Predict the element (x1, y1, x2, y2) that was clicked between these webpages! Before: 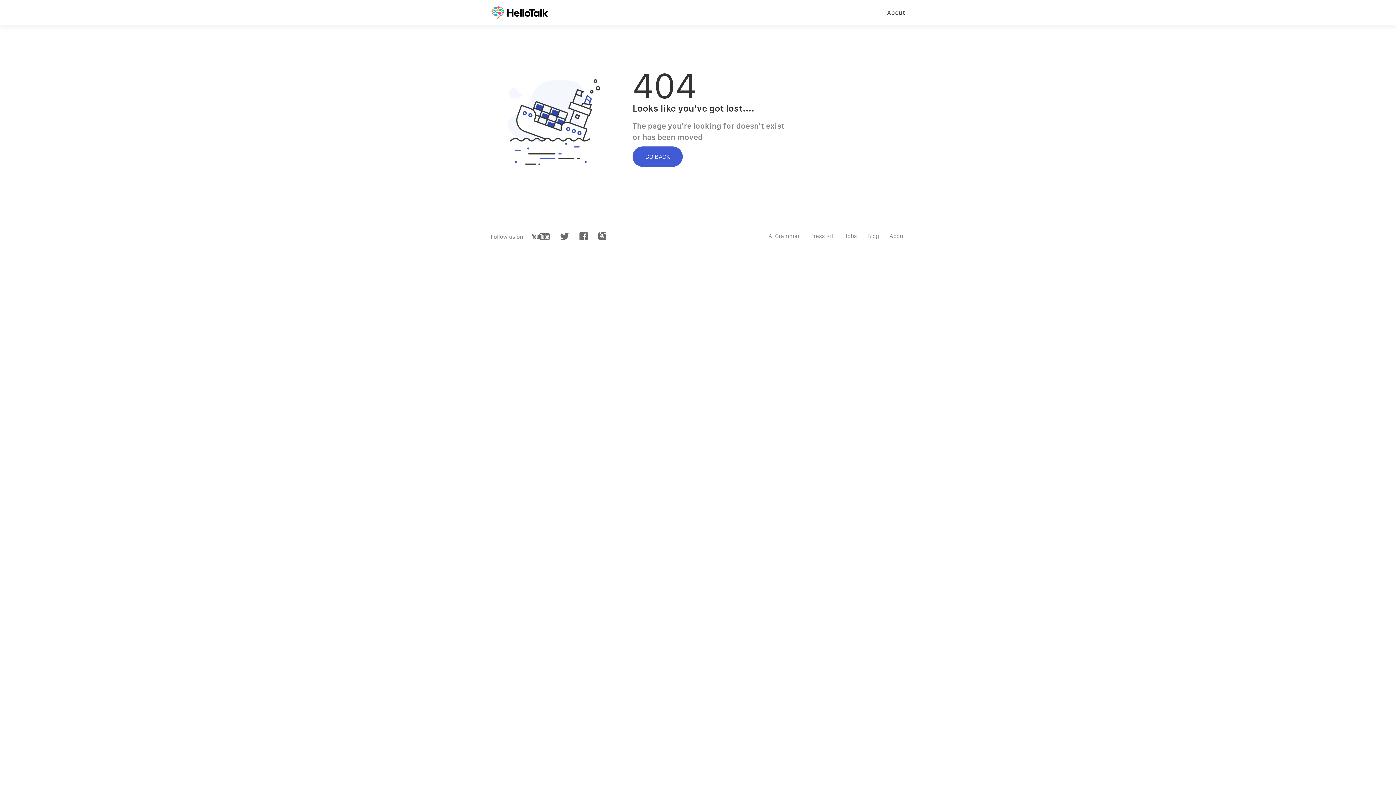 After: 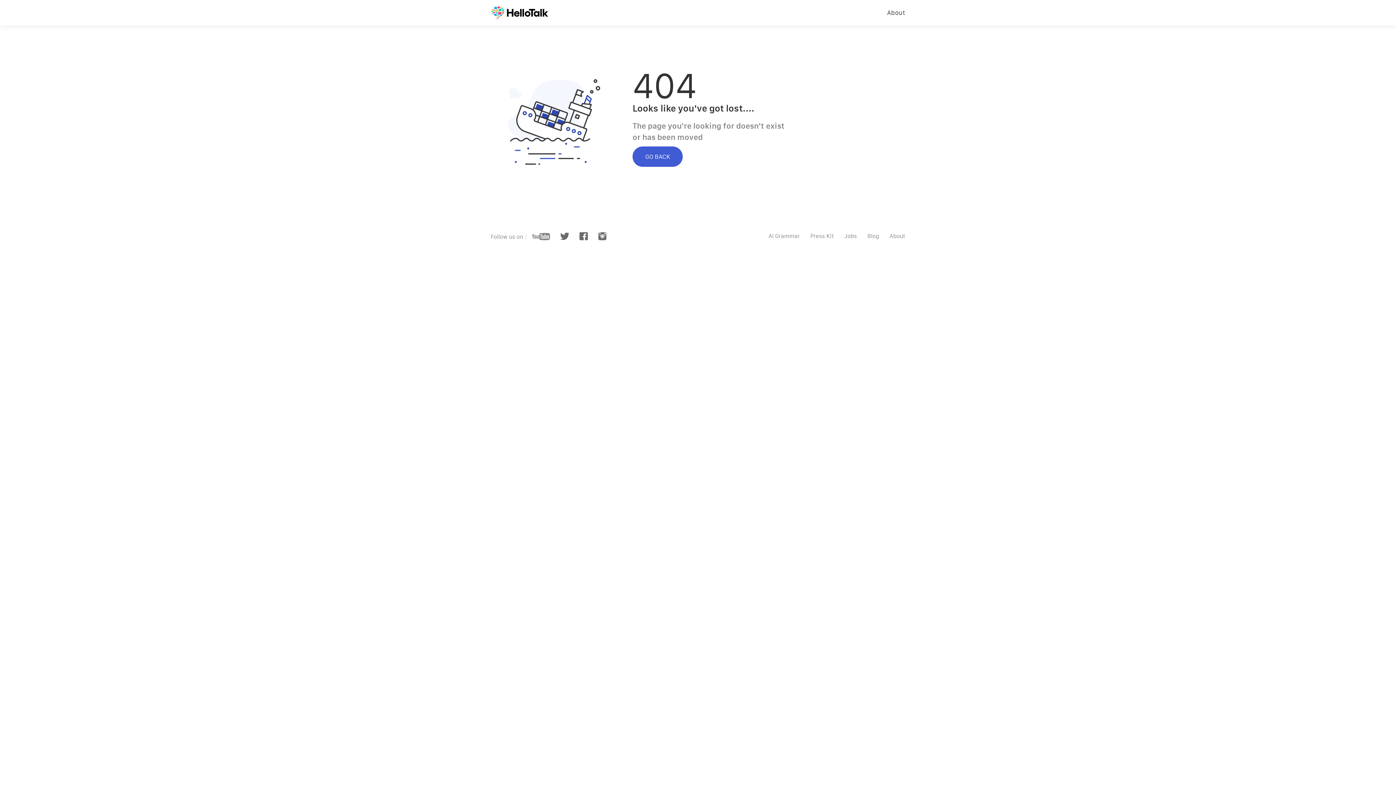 Action: bbox: (532, 235, 550, 241)